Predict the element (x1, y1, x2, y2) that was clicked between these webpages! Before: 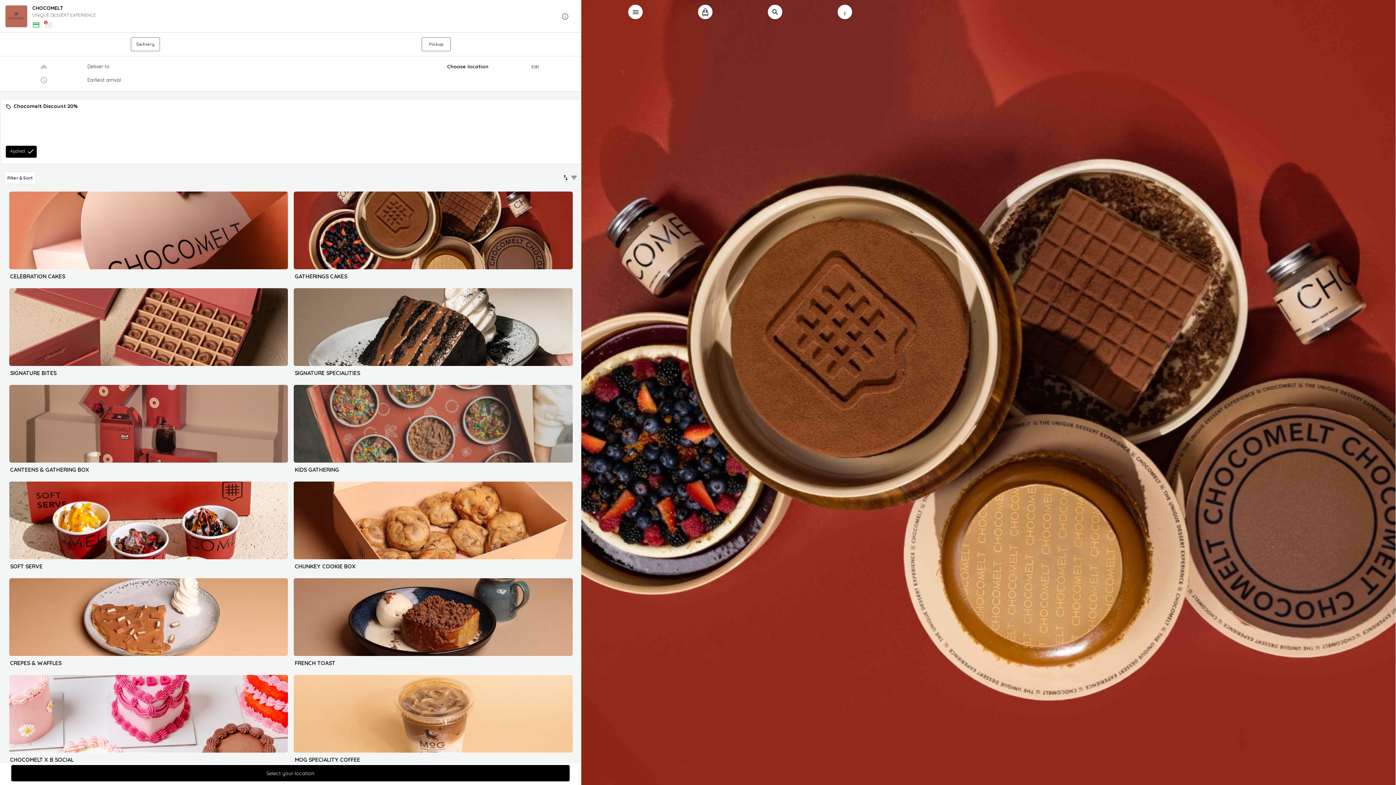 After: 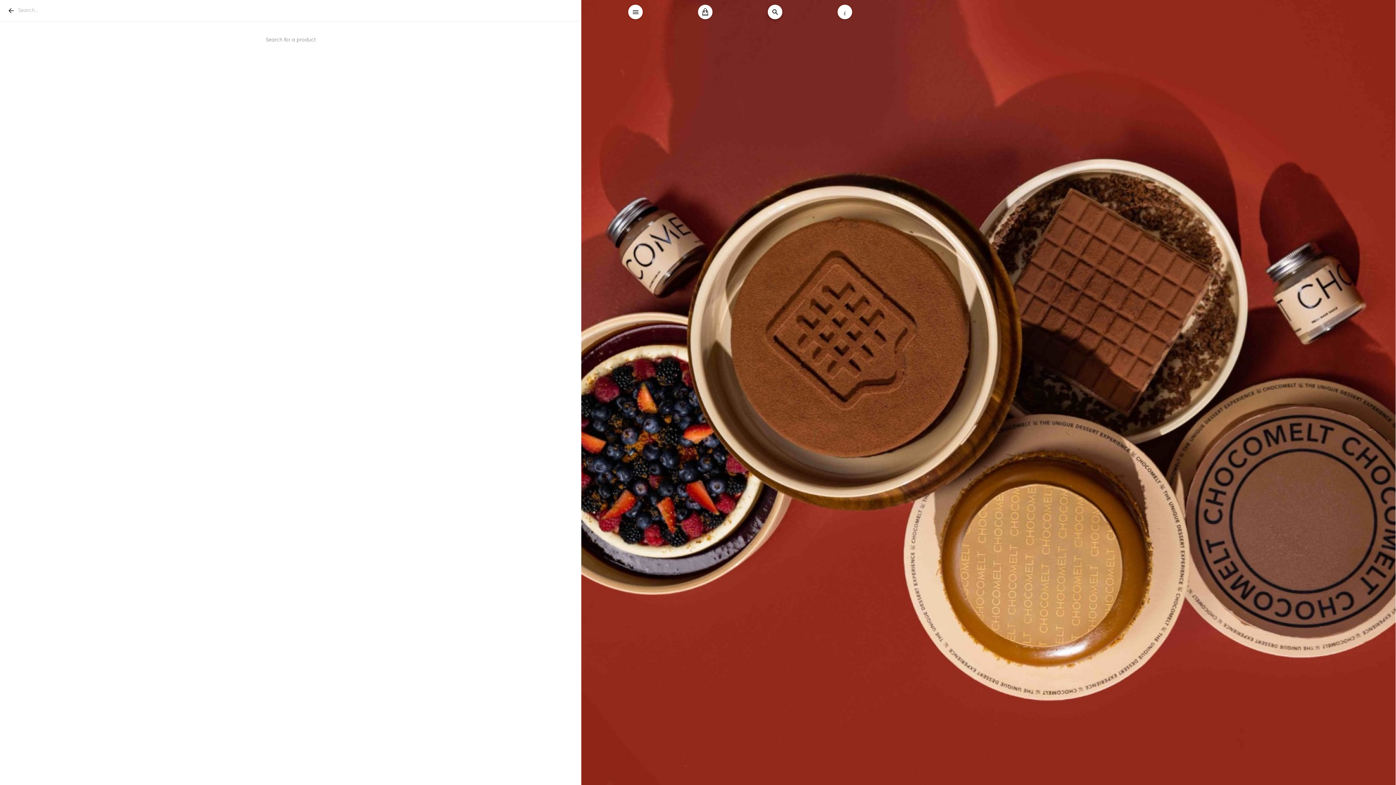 Action: bbox: (771, 8, 778, 15)